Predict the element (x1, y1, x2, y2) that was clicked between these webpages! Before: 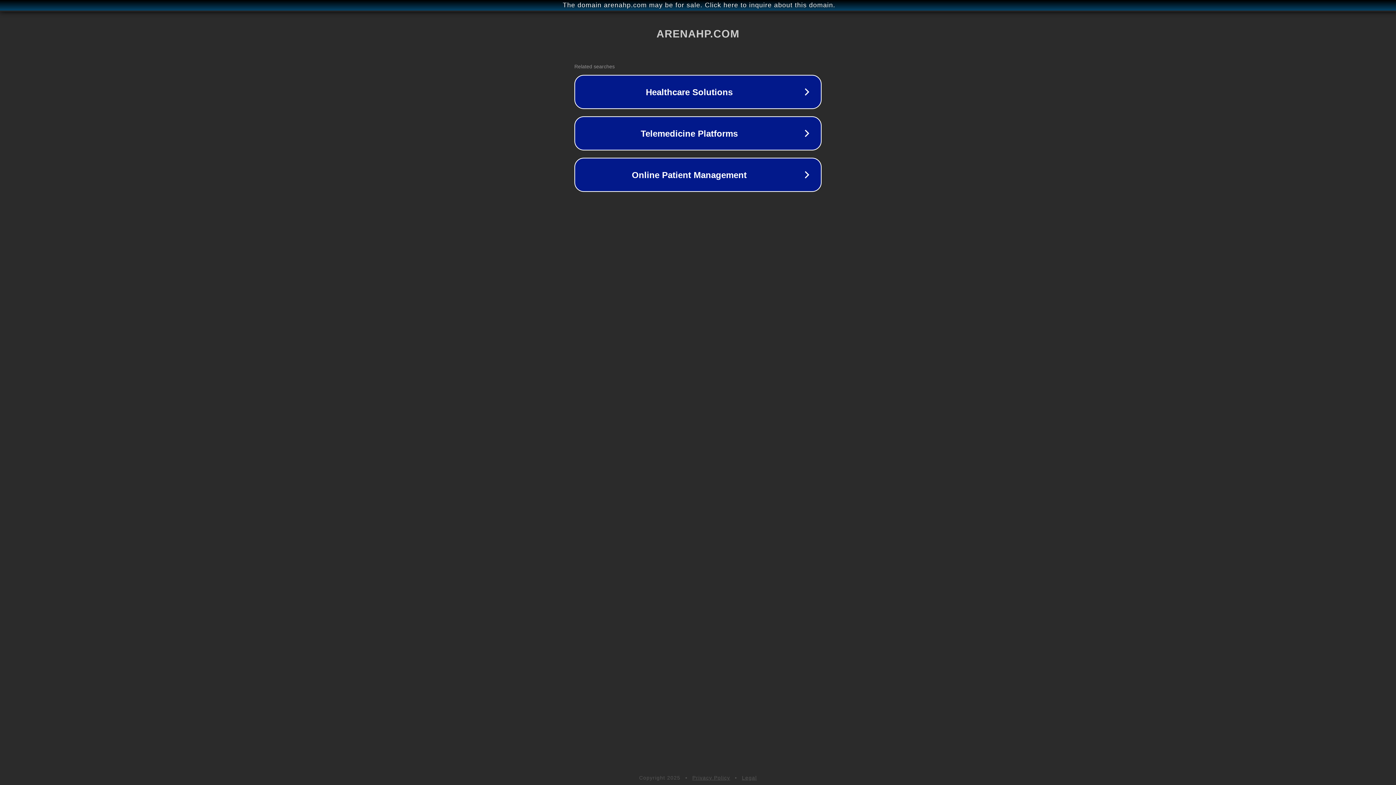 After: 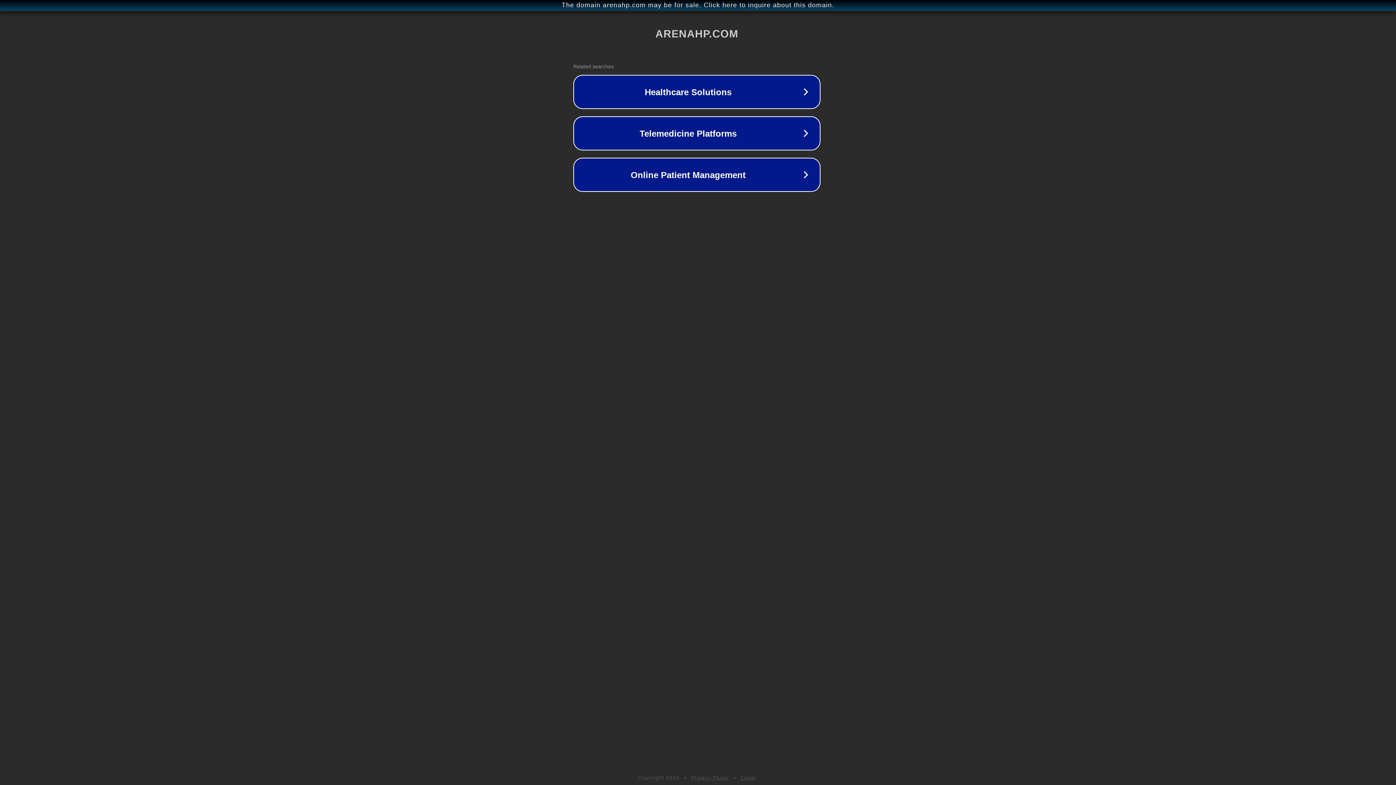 Action: bbox: (1, 1, 1397, 9) label: The domain arenahp.com may be for sale. Click here to inquire about this domain.